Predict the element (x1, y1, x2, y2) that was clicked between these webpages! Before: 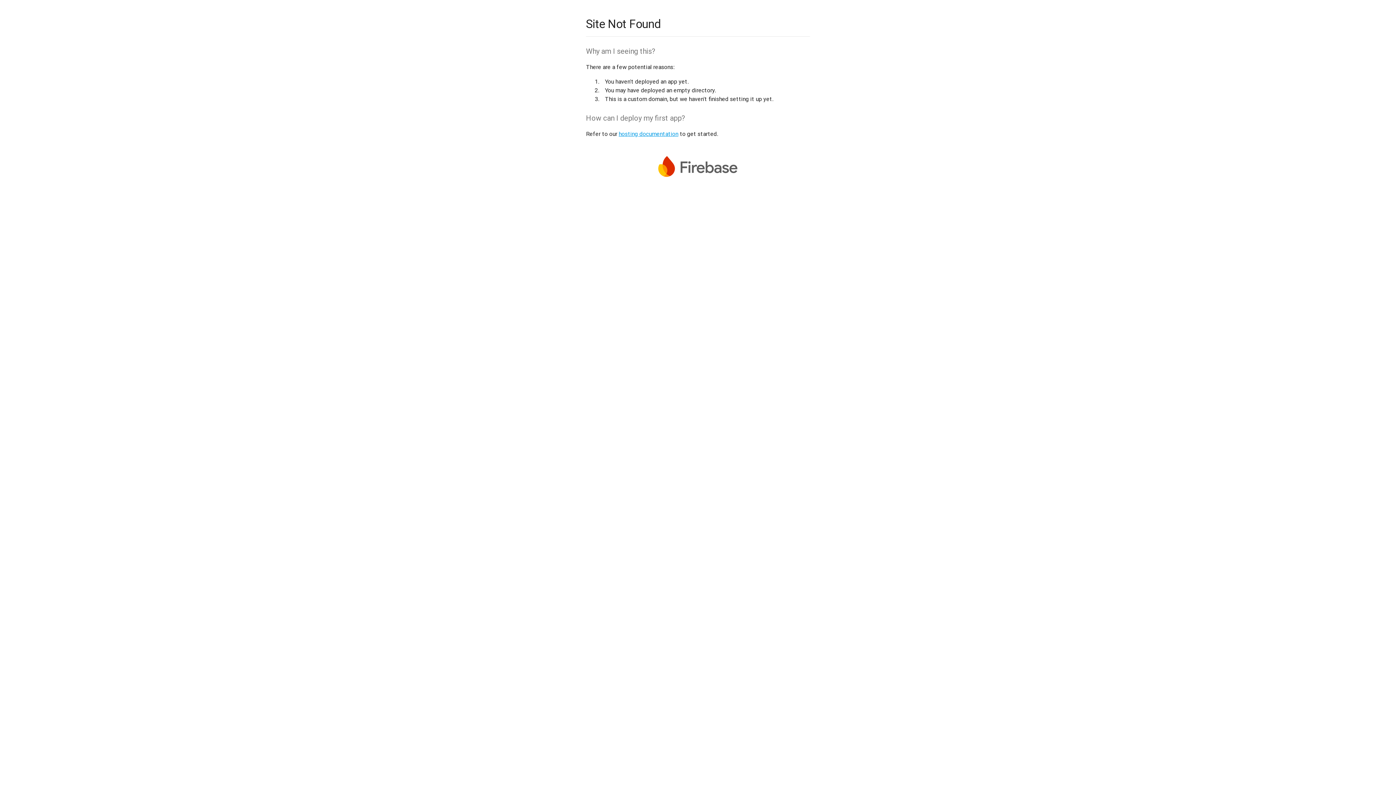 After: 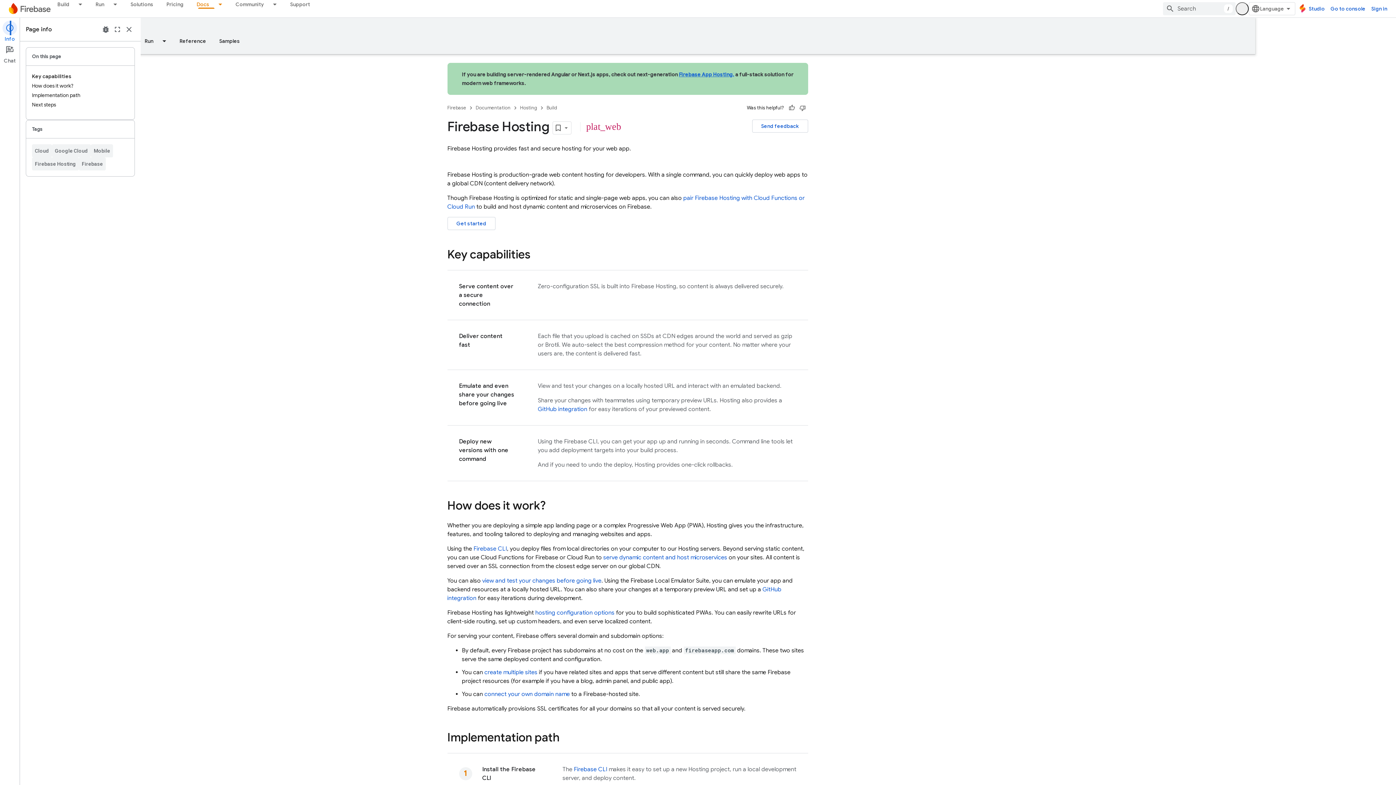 Action: label: hosting documentation bbox: (618, 130, 678, 137)